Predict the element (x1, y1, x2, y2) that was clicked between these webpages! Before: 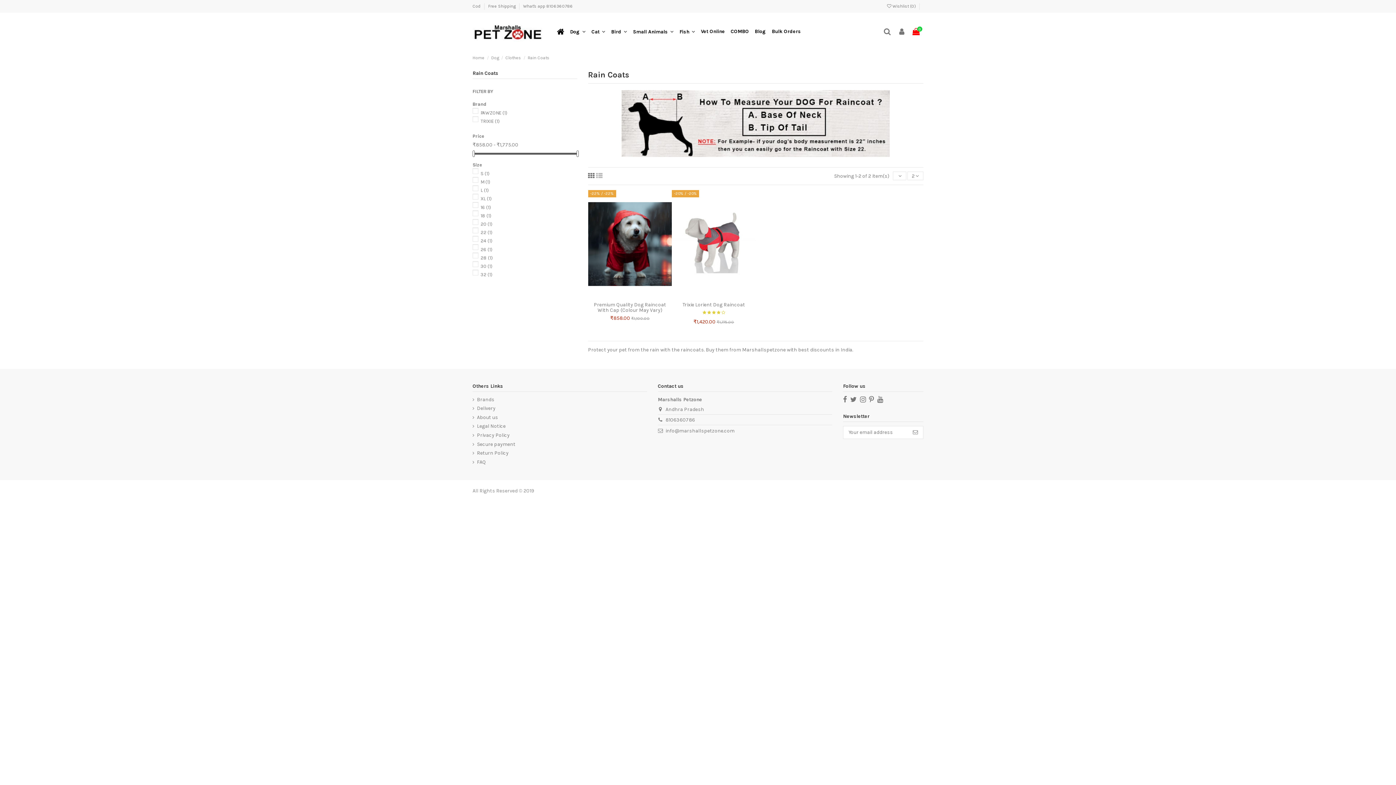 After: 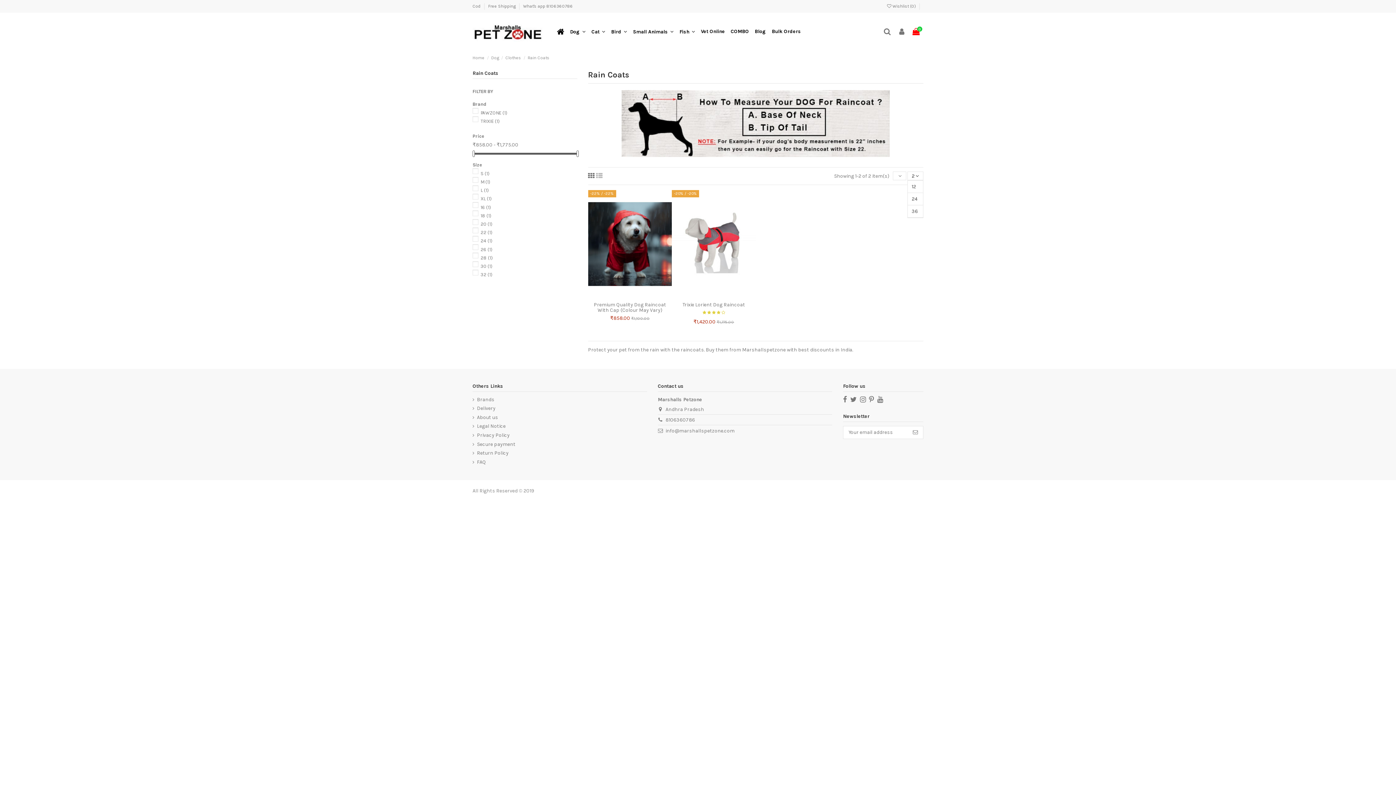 Action: bbox: (907, 171, 923, 180) label: 2 